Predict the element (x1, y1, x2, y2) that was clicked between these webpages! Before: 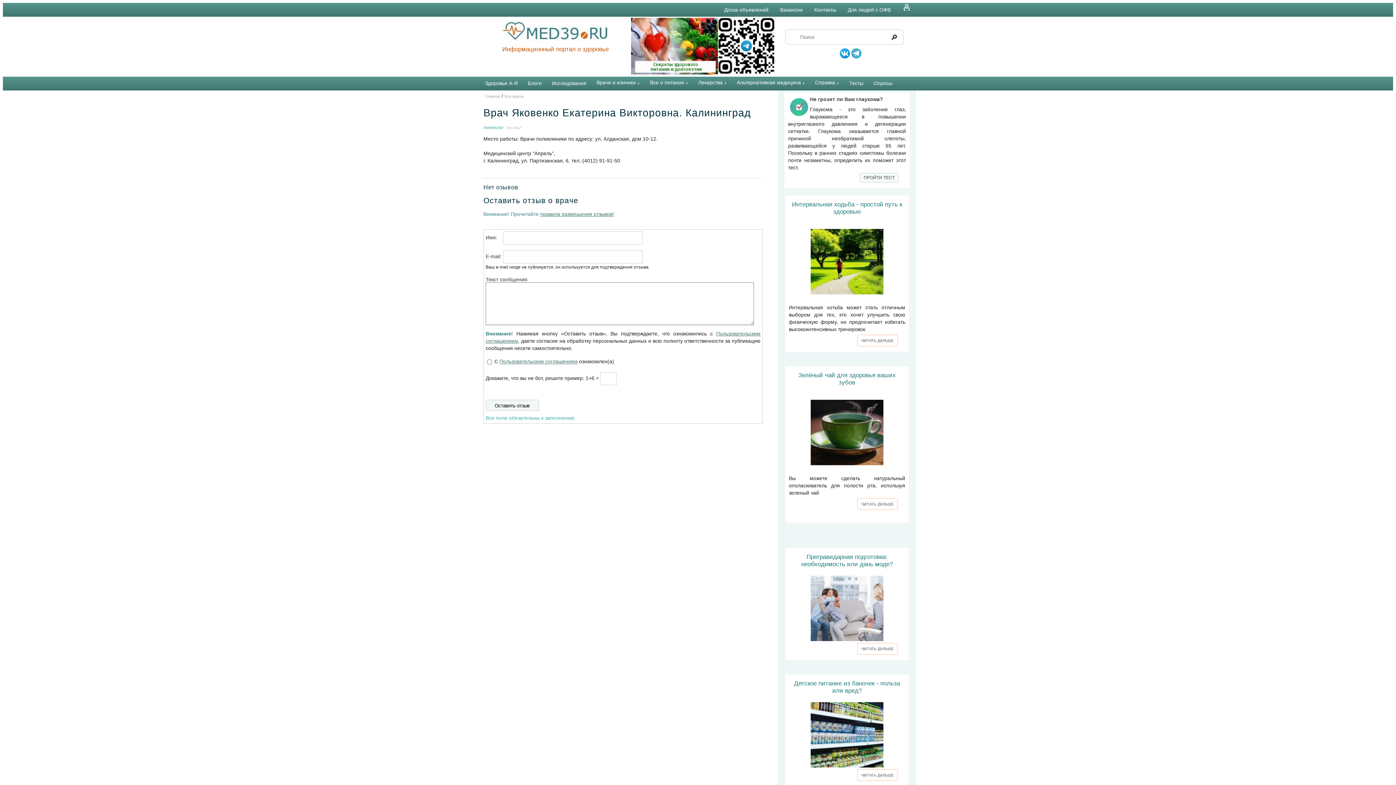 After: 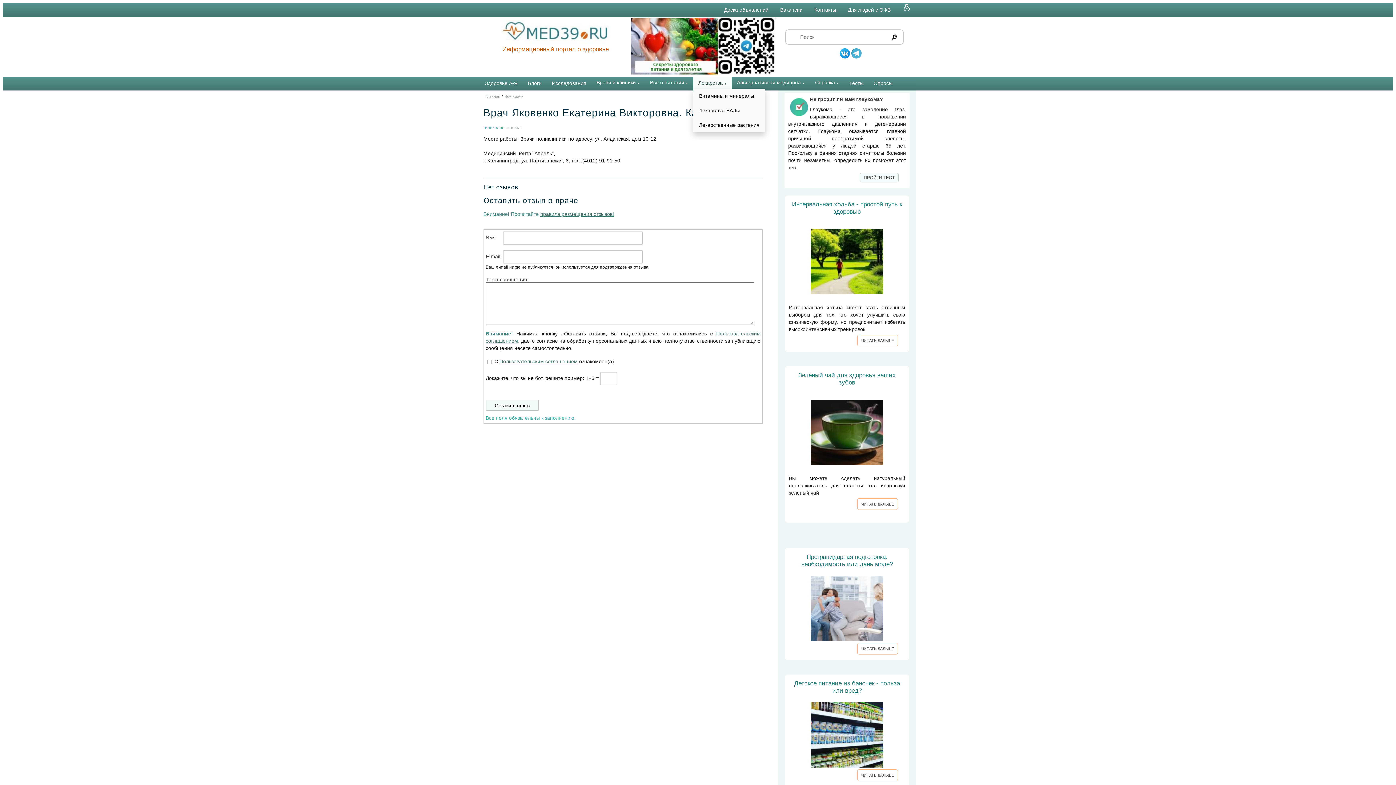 Action: bbox: (693, 76, 732, 88) label: Лекарства ▼